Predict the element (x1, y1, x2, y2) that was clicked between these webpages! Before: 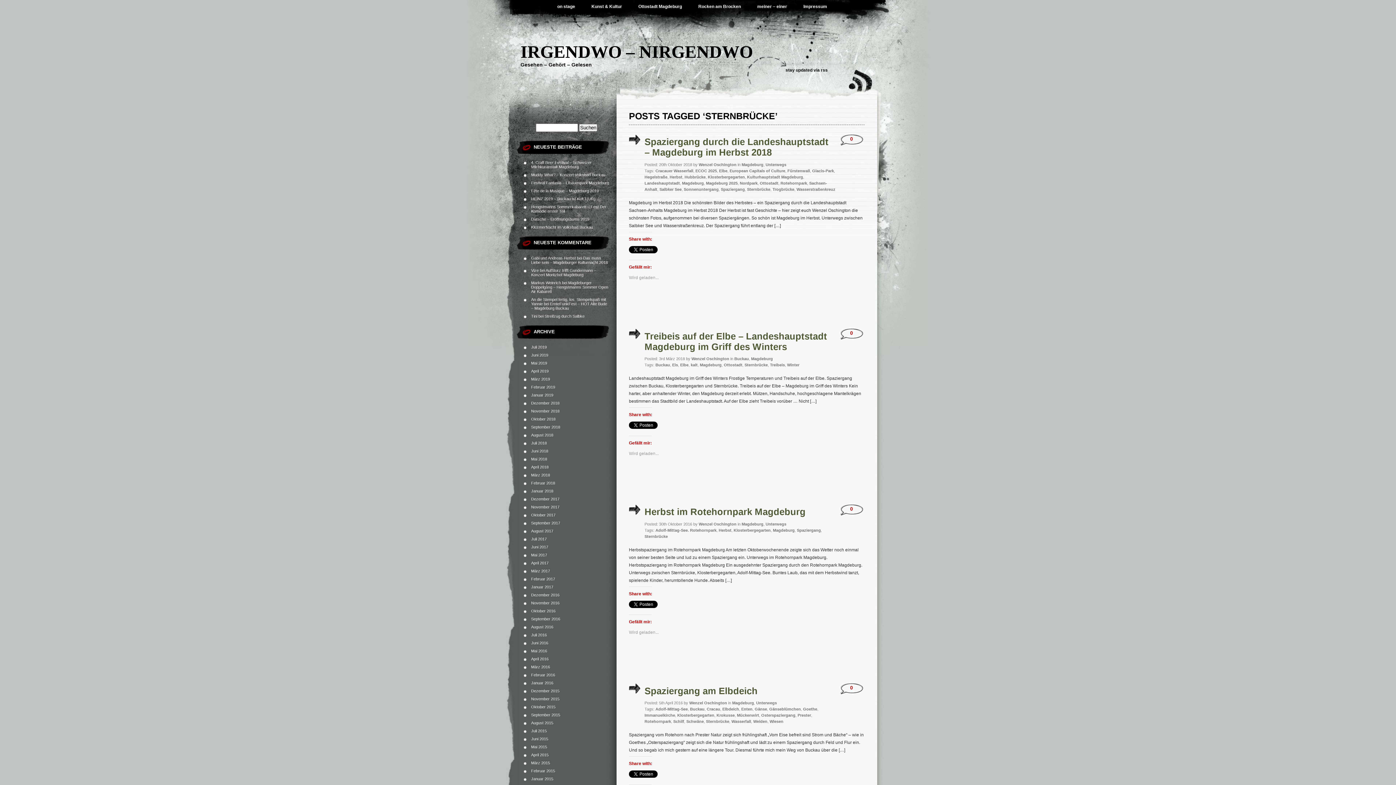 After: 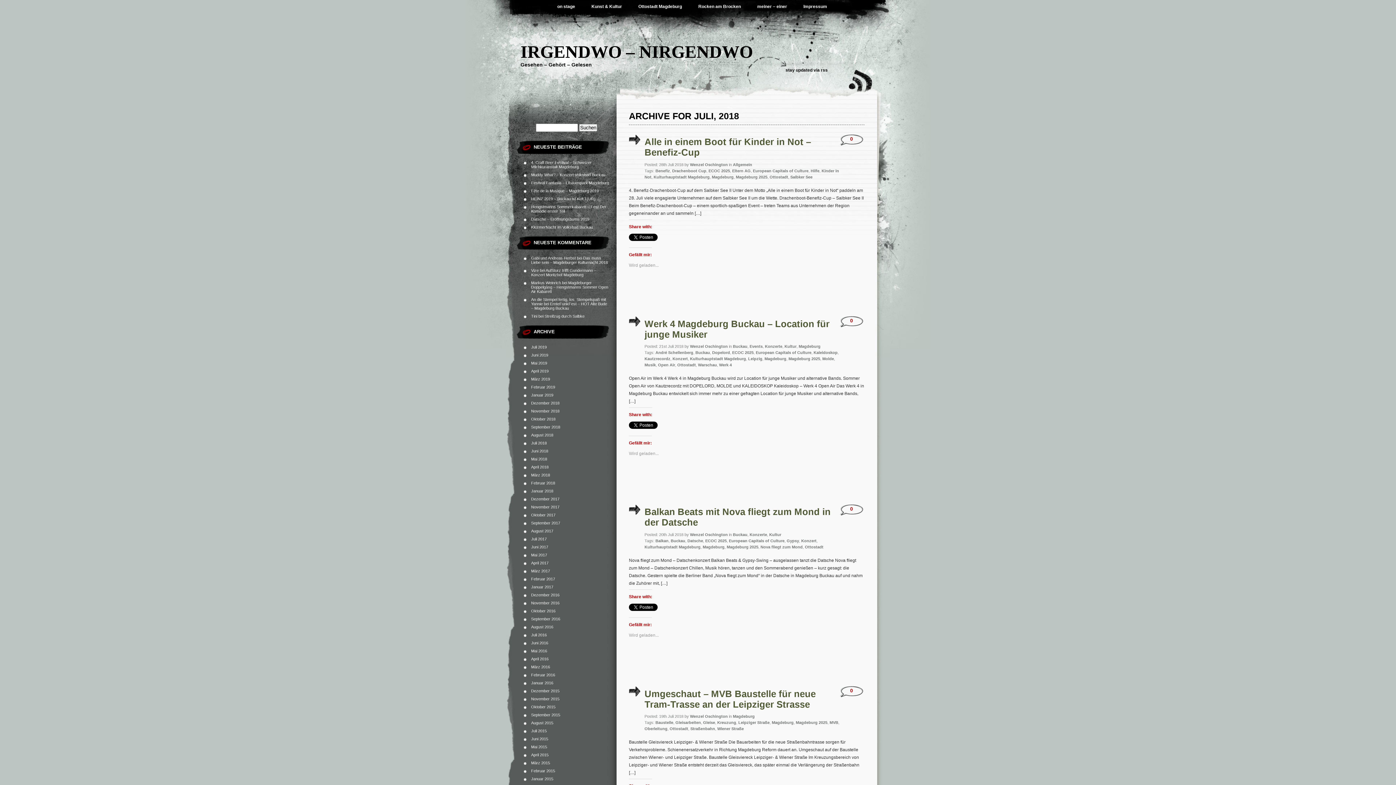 Action: label: Juli 2018 bbox: (531, 441, 546, 445)